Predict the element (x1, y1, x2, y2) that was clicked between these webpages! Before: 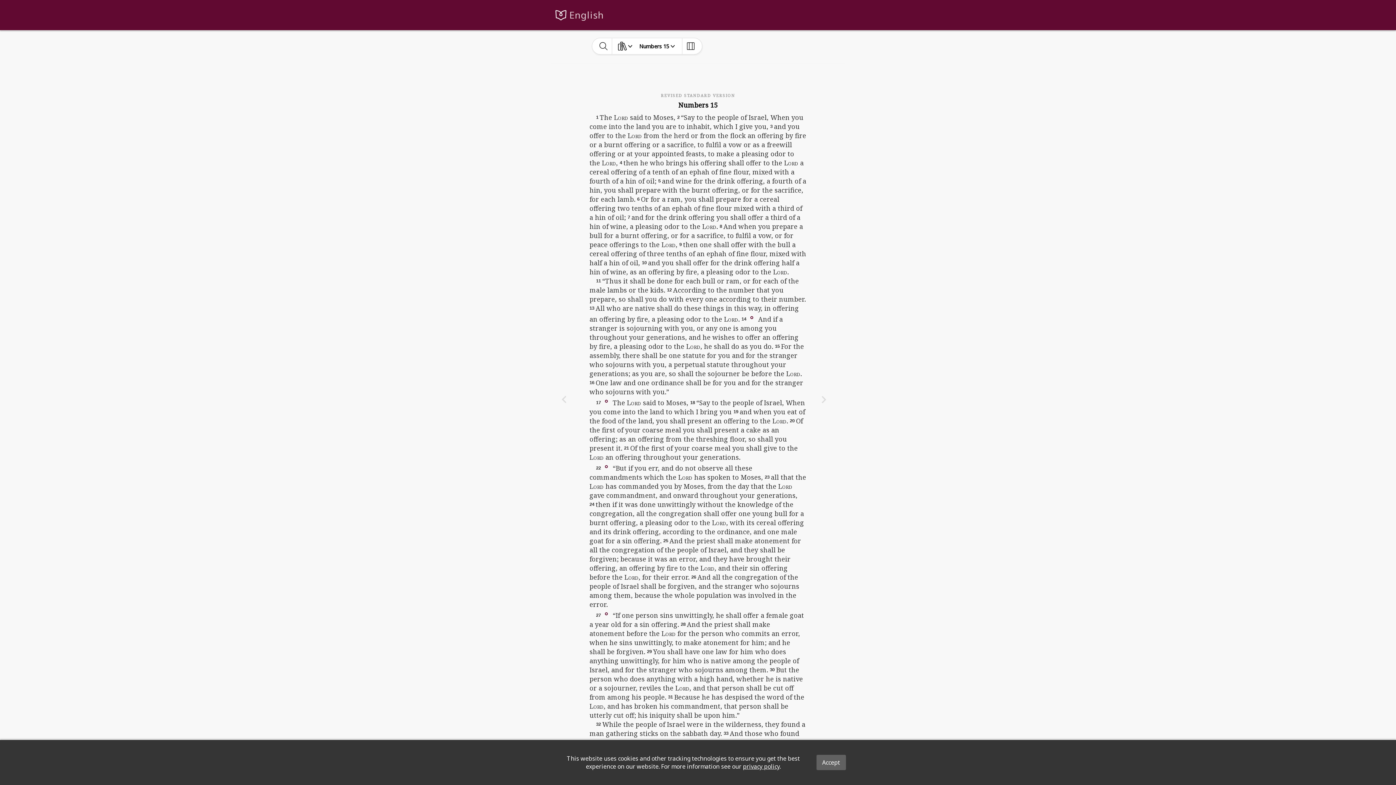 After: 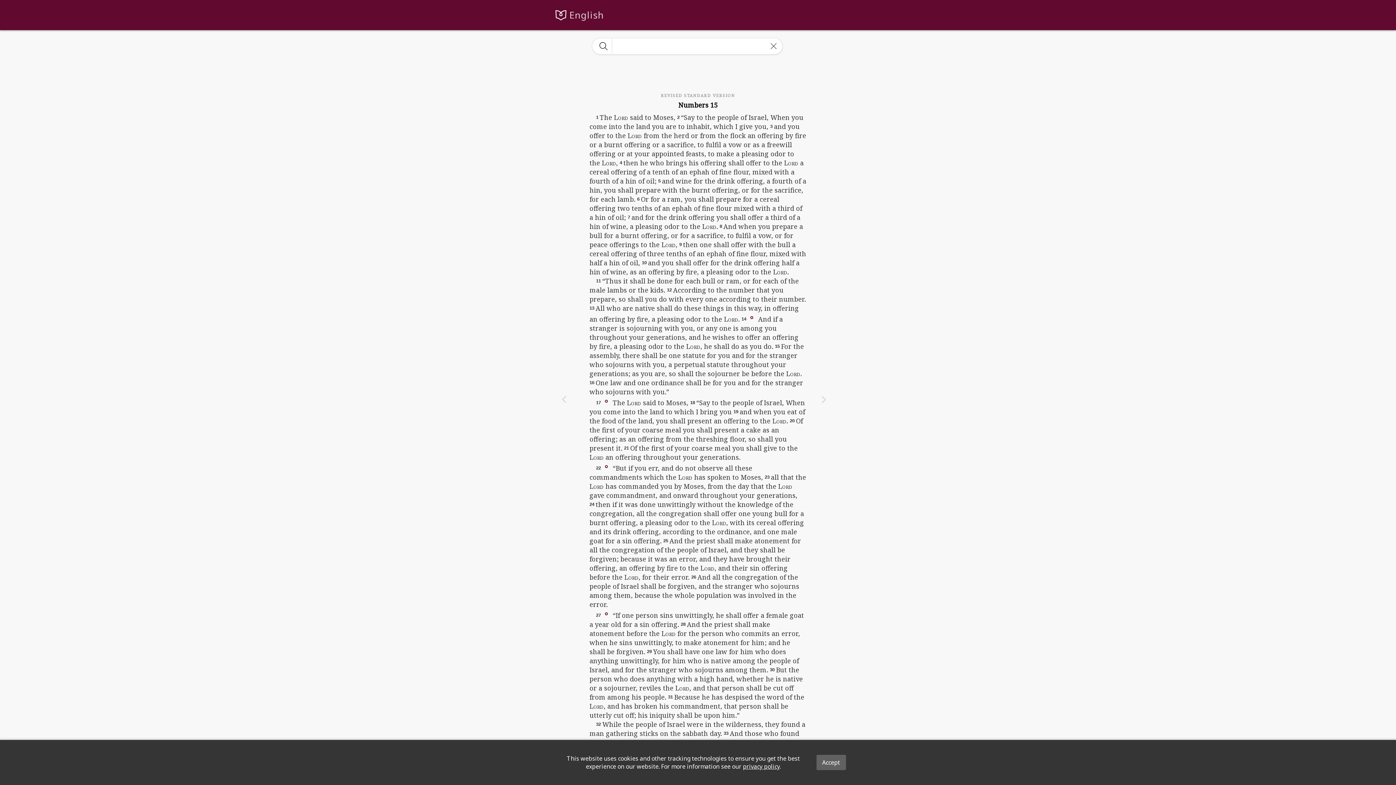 Action: bbox: (595, 38, 612, 54) label: toggle-search